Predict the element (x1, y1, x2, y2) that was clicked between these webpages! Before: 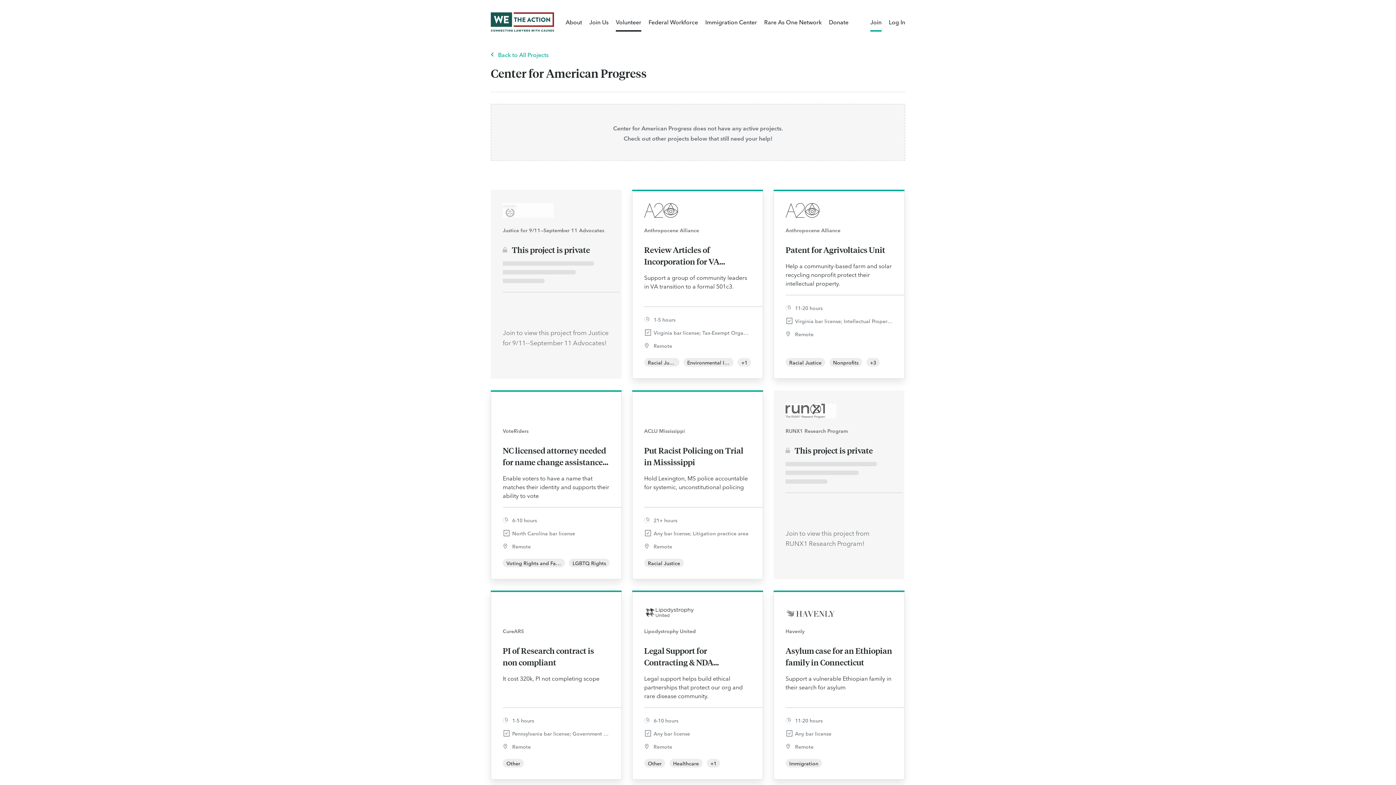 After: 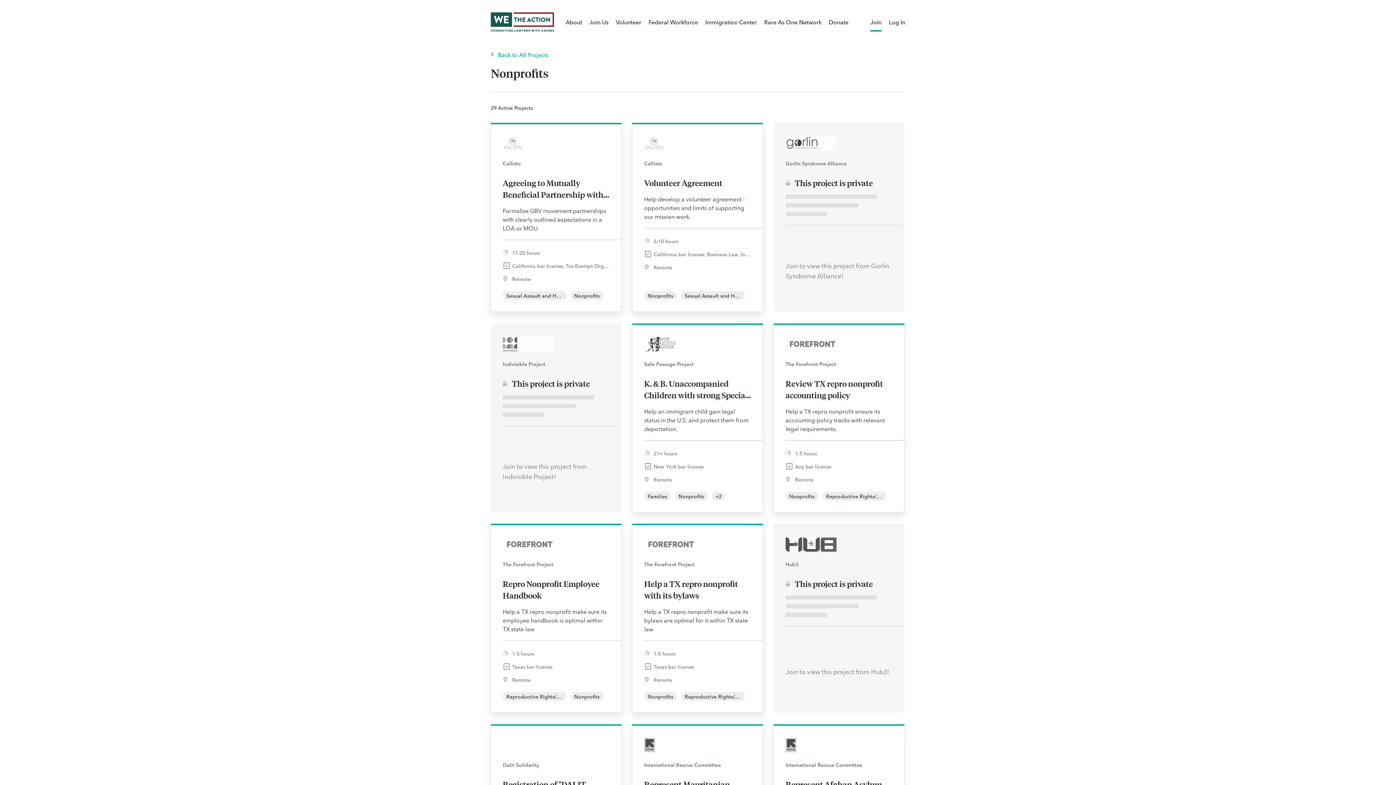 Action: bbox: (833, 358, 858, 366) label: Nonprofits